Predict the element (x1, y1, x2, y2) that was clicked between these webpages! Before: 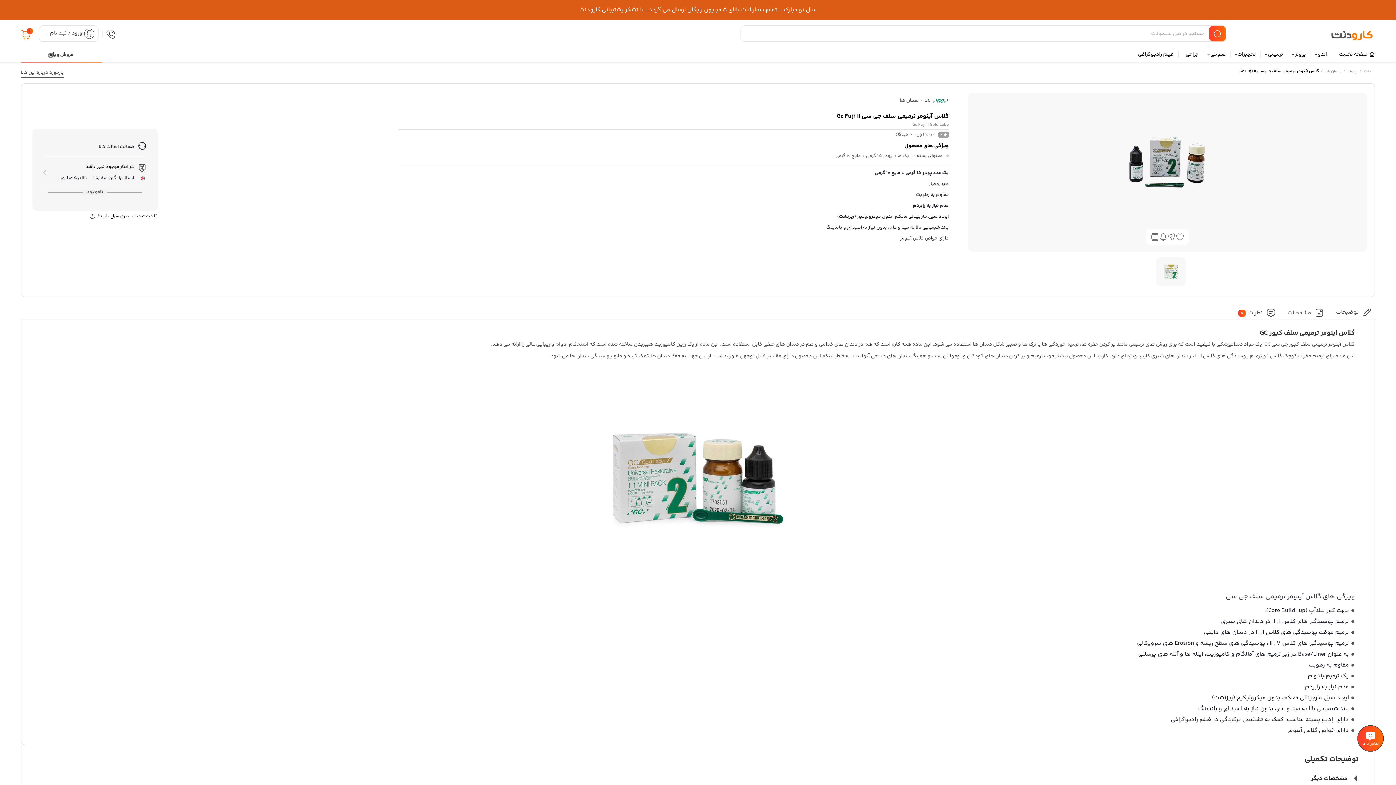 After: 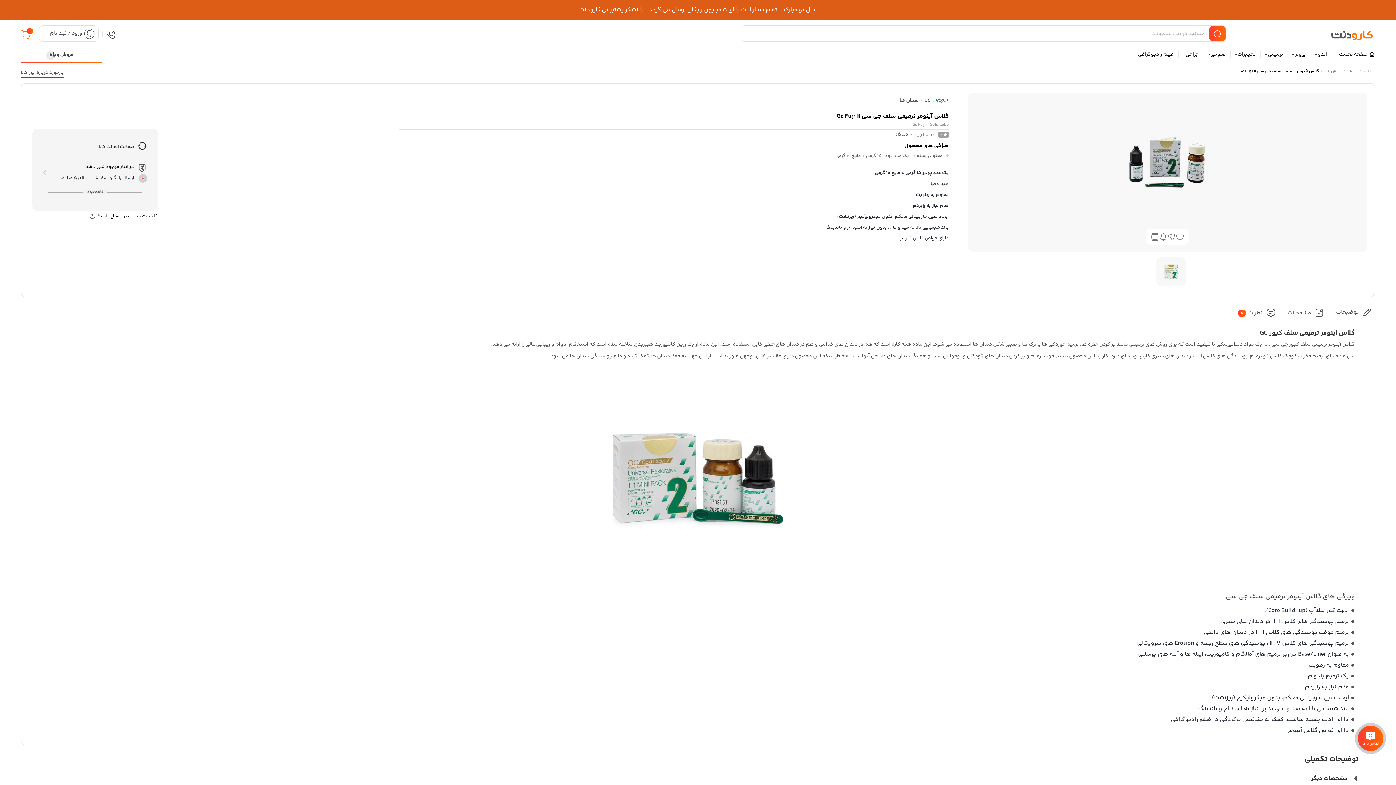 Action: label: 0 bbox: (20, 28, 31, 39)